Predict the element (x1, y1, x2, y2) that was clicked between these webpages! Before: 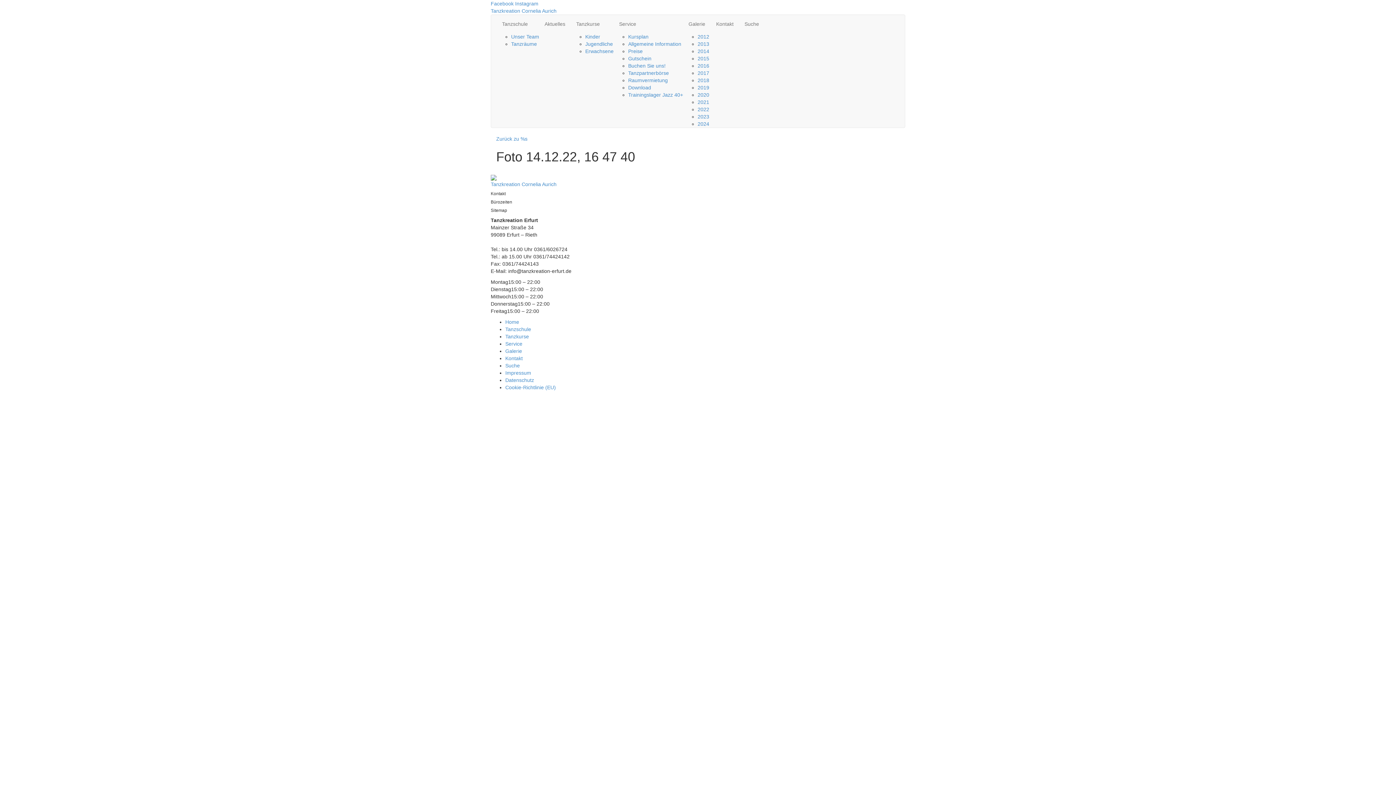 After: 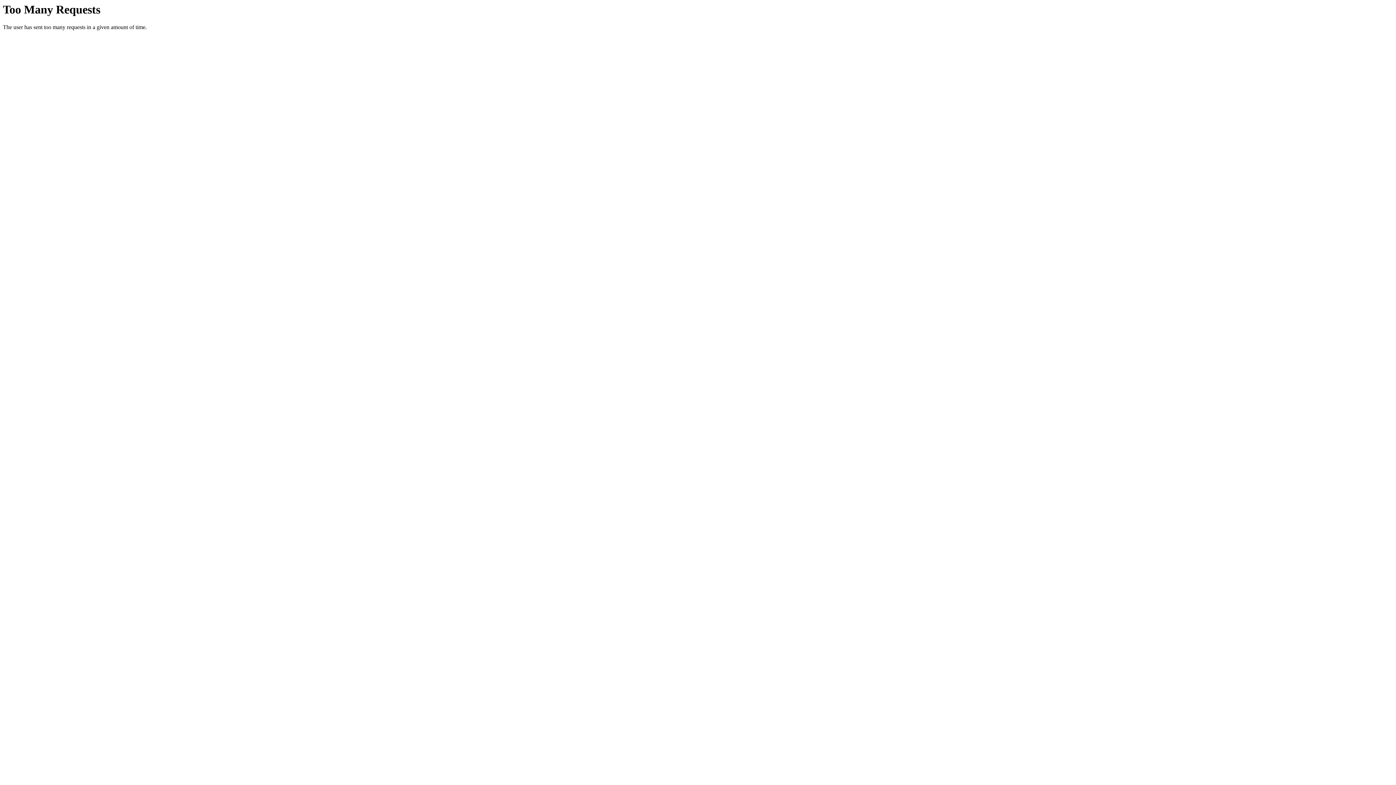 Action: bbox: (710, 14, 739, 33) label: Kontakt